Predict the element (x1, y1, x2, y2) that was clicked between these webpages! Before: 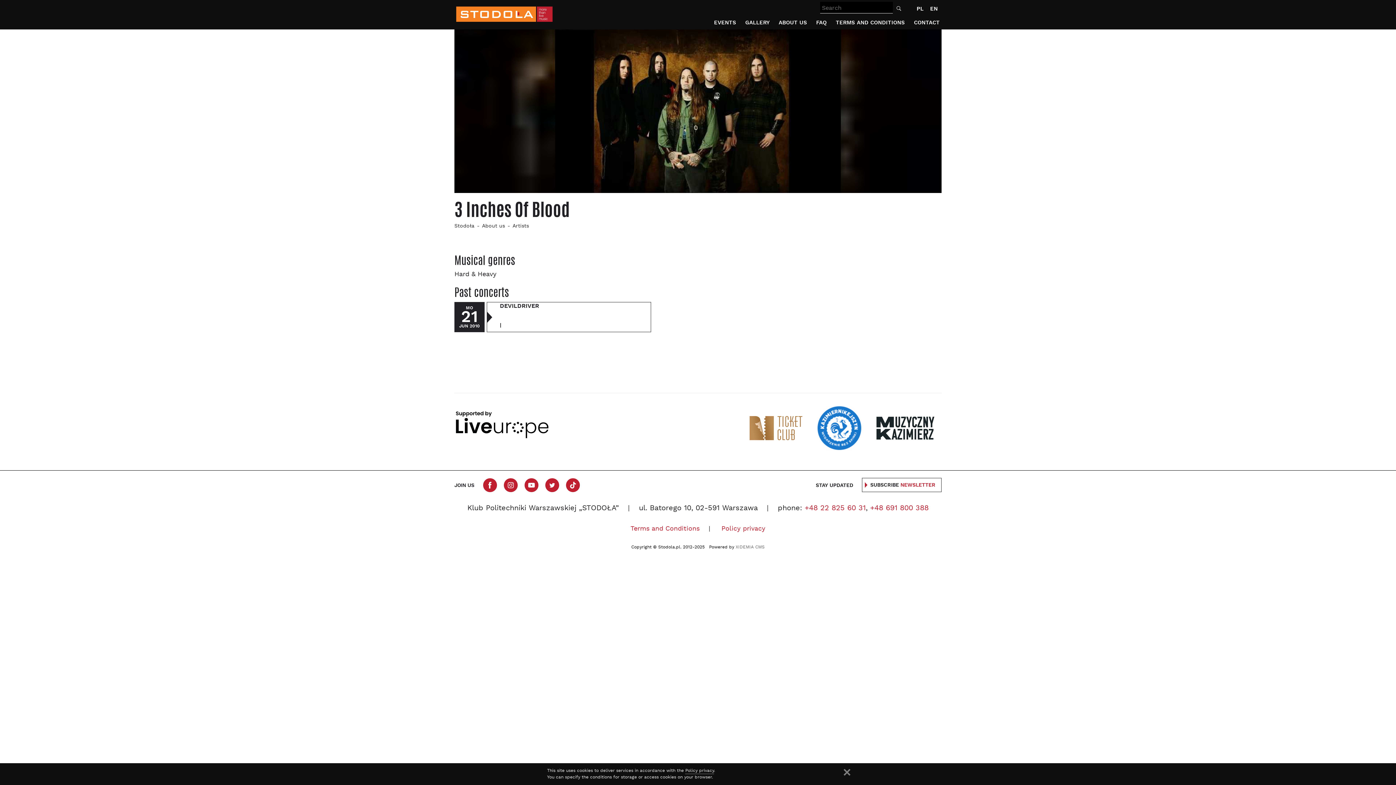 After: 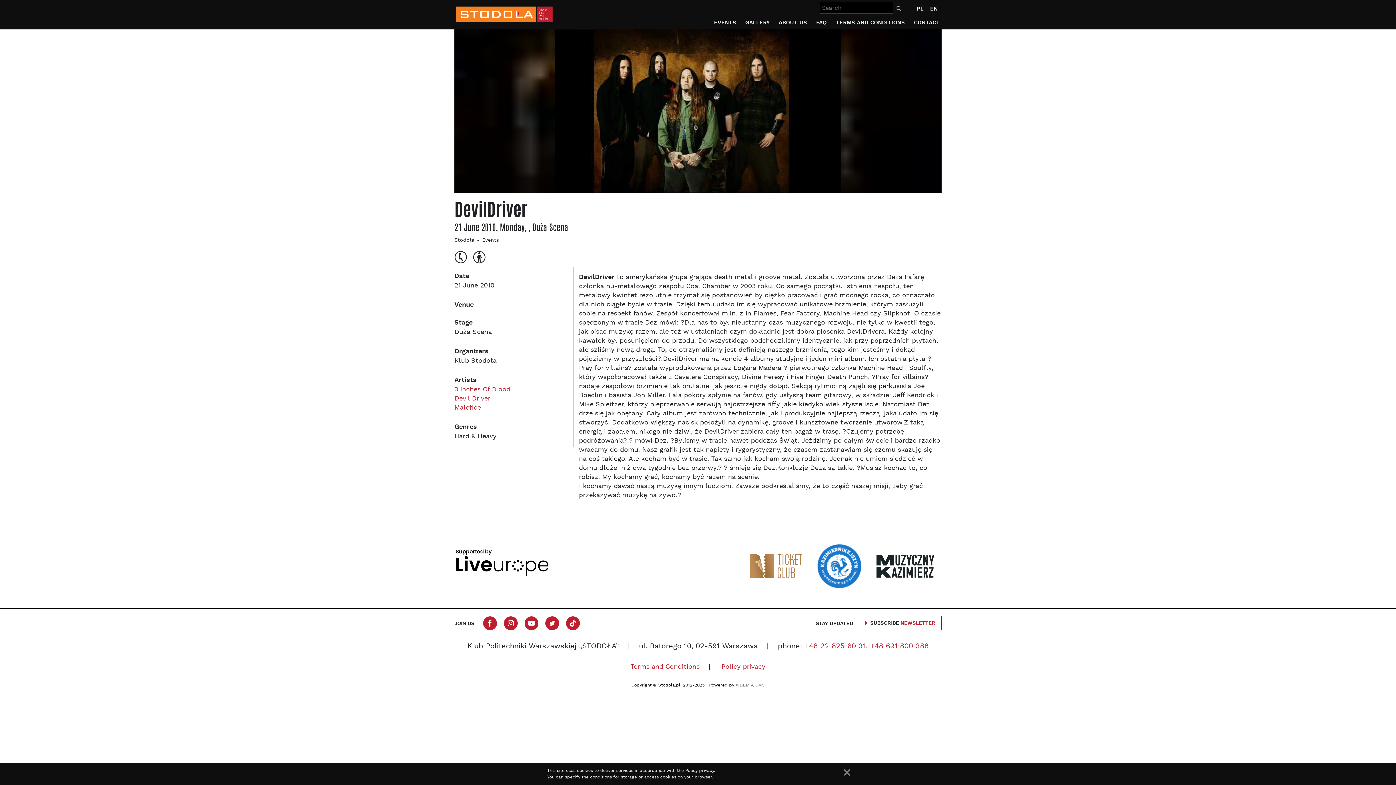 Action: label: DEVILDRIVER
| bbox: (486, 302, 651, 332)